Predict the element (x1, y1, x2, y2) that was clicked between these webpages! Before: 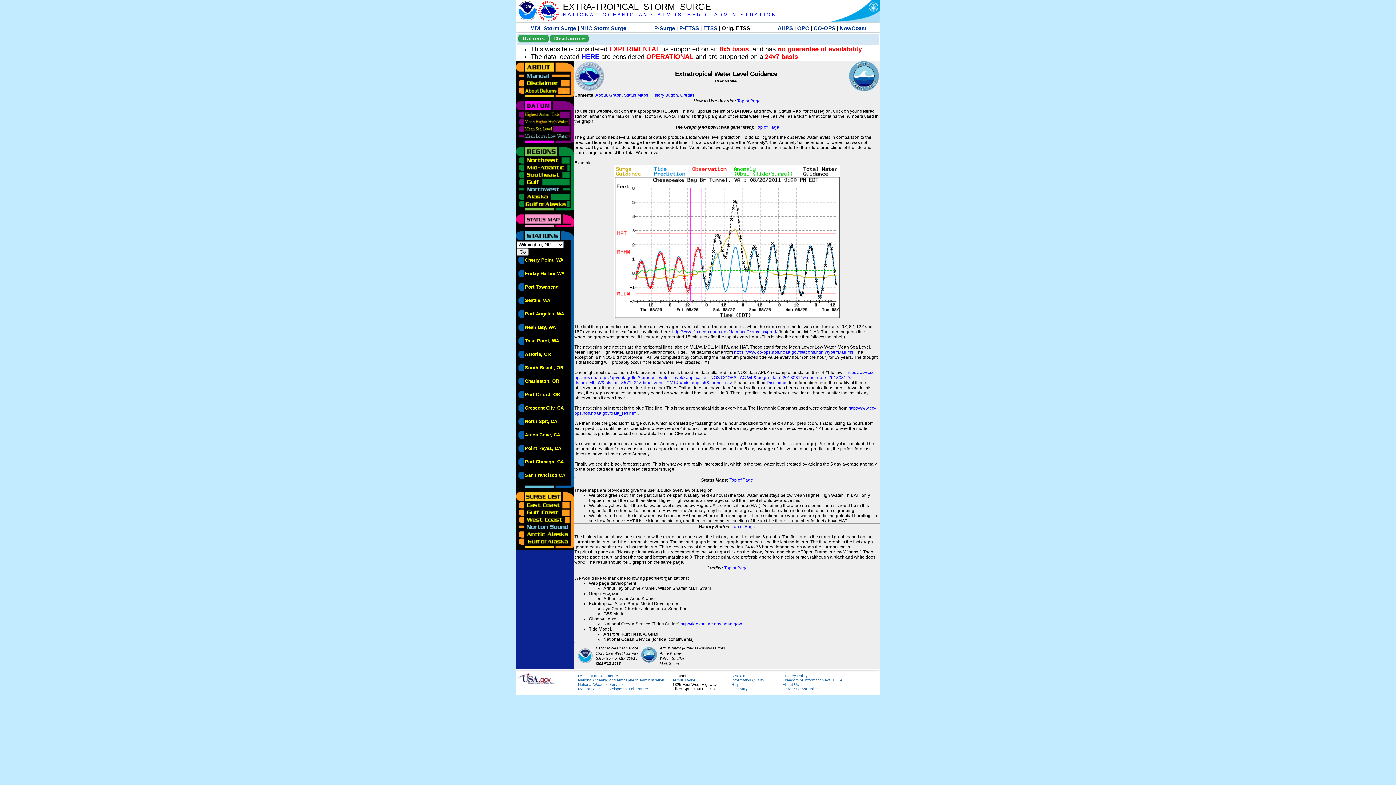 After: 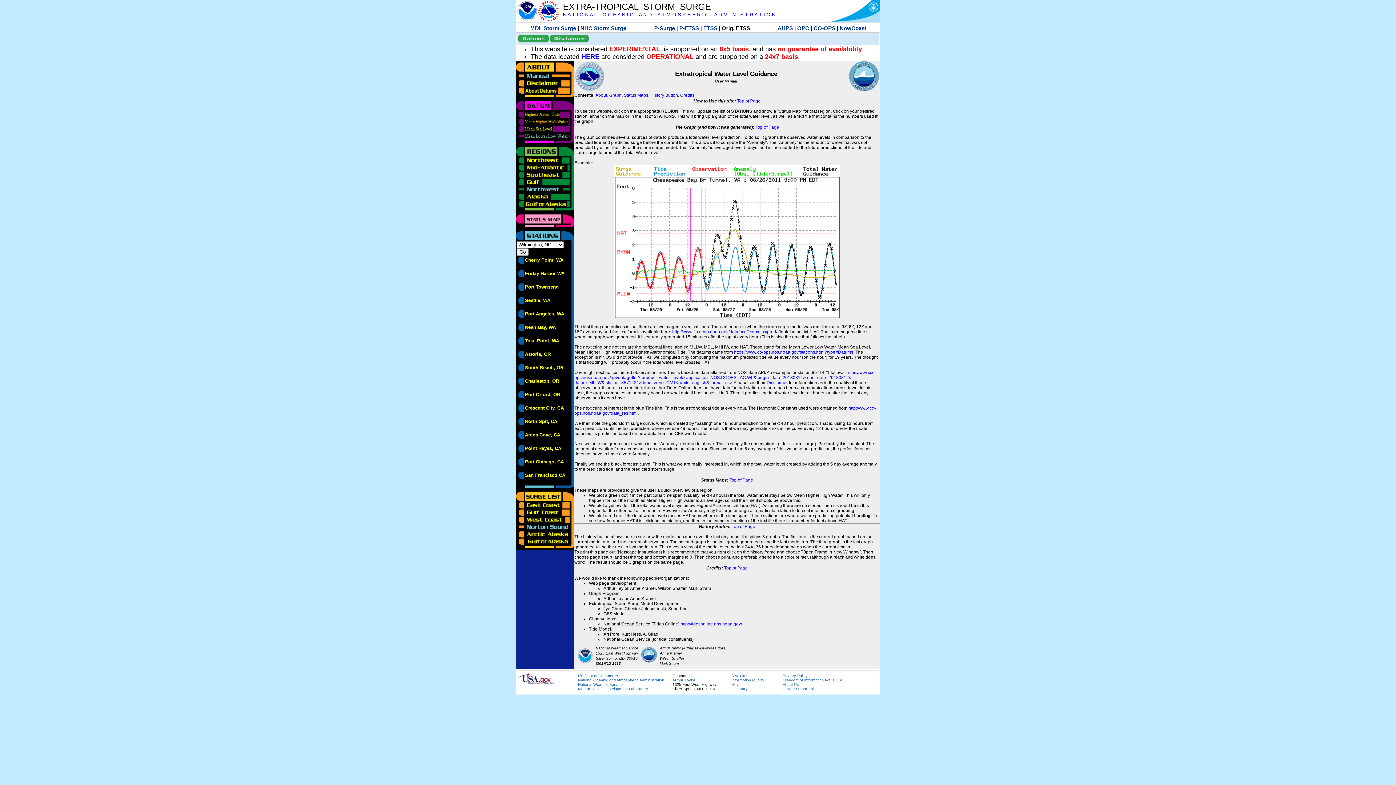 Action: label: History Button bbox: (650, 92, 678, 97)